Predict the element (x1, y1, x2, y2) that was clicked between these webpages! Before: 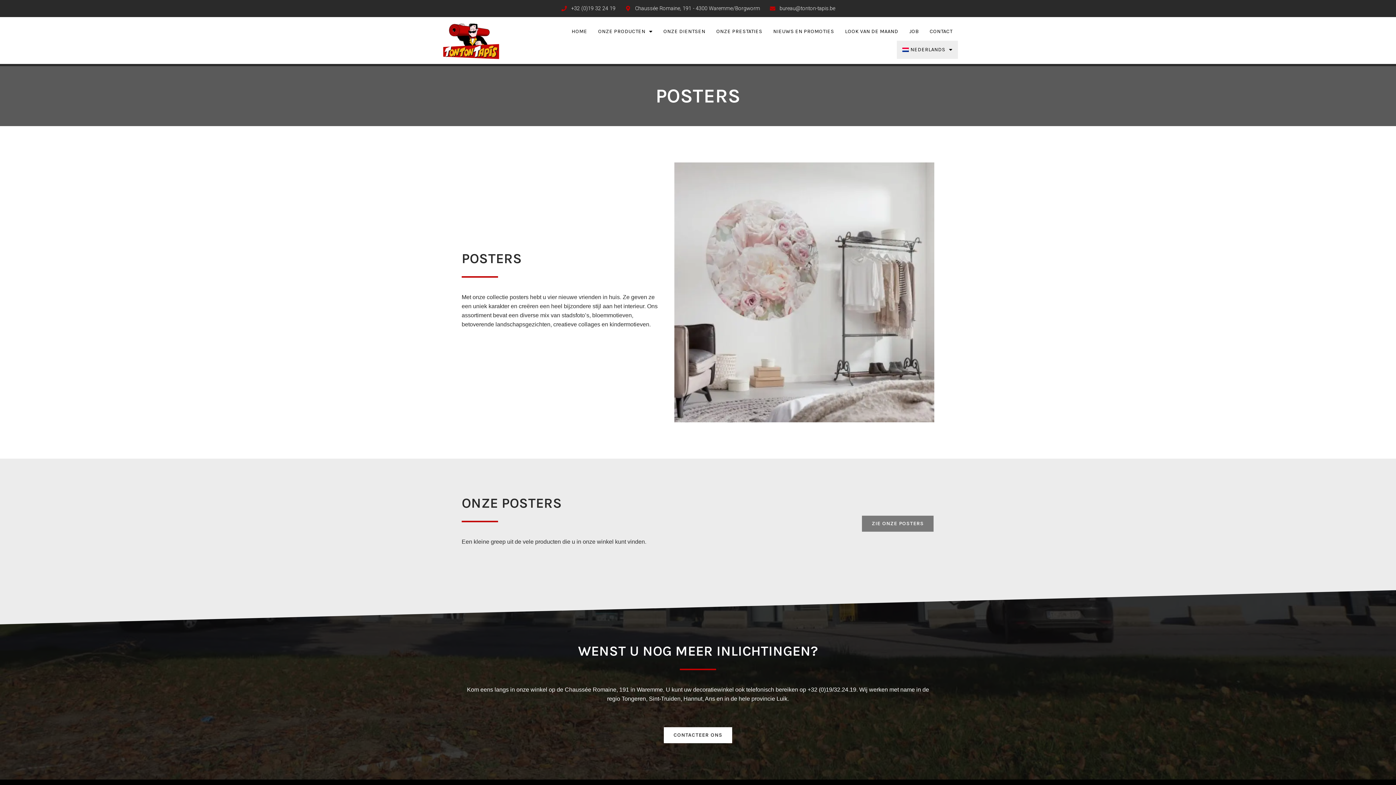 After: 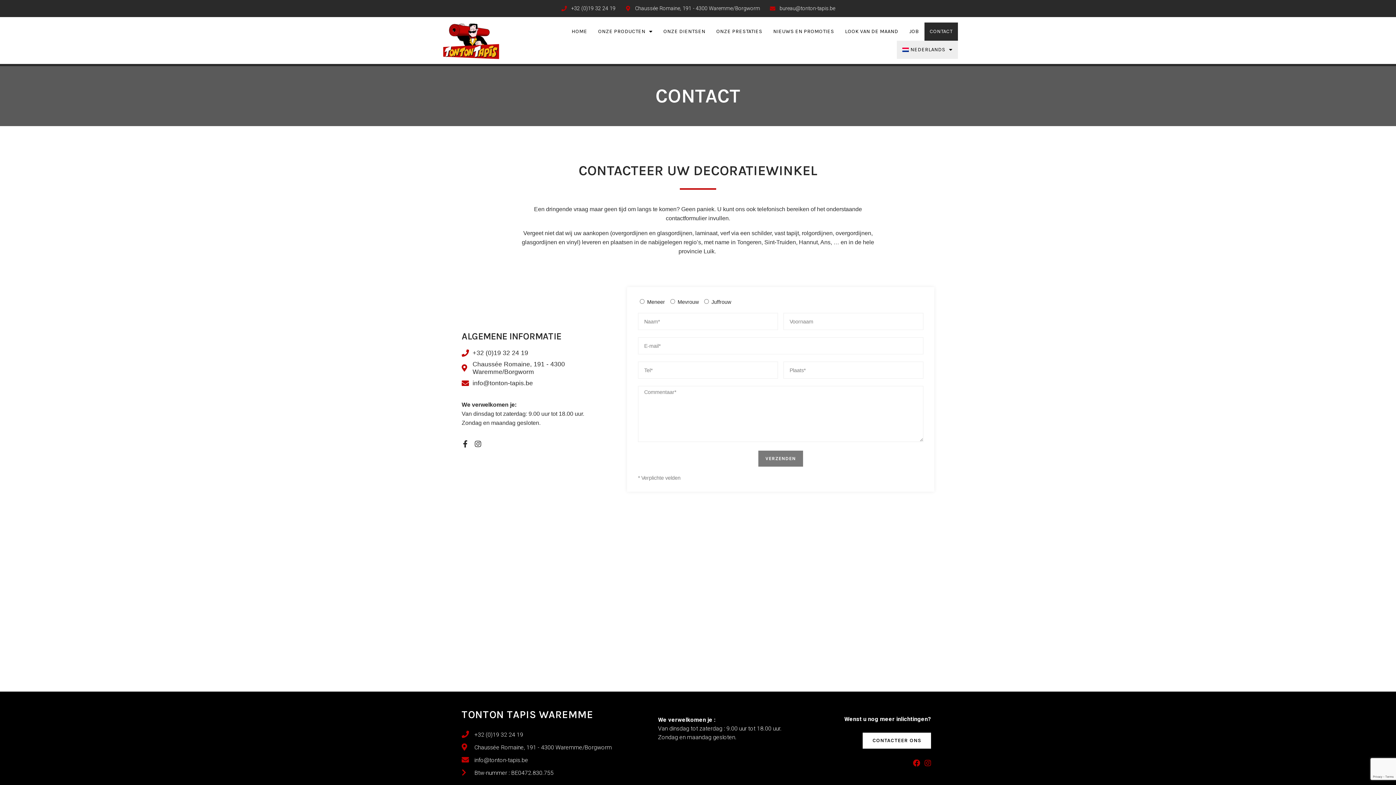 Action: bbox: (664, 727, 732, 743) label: CONTACTEER ONS